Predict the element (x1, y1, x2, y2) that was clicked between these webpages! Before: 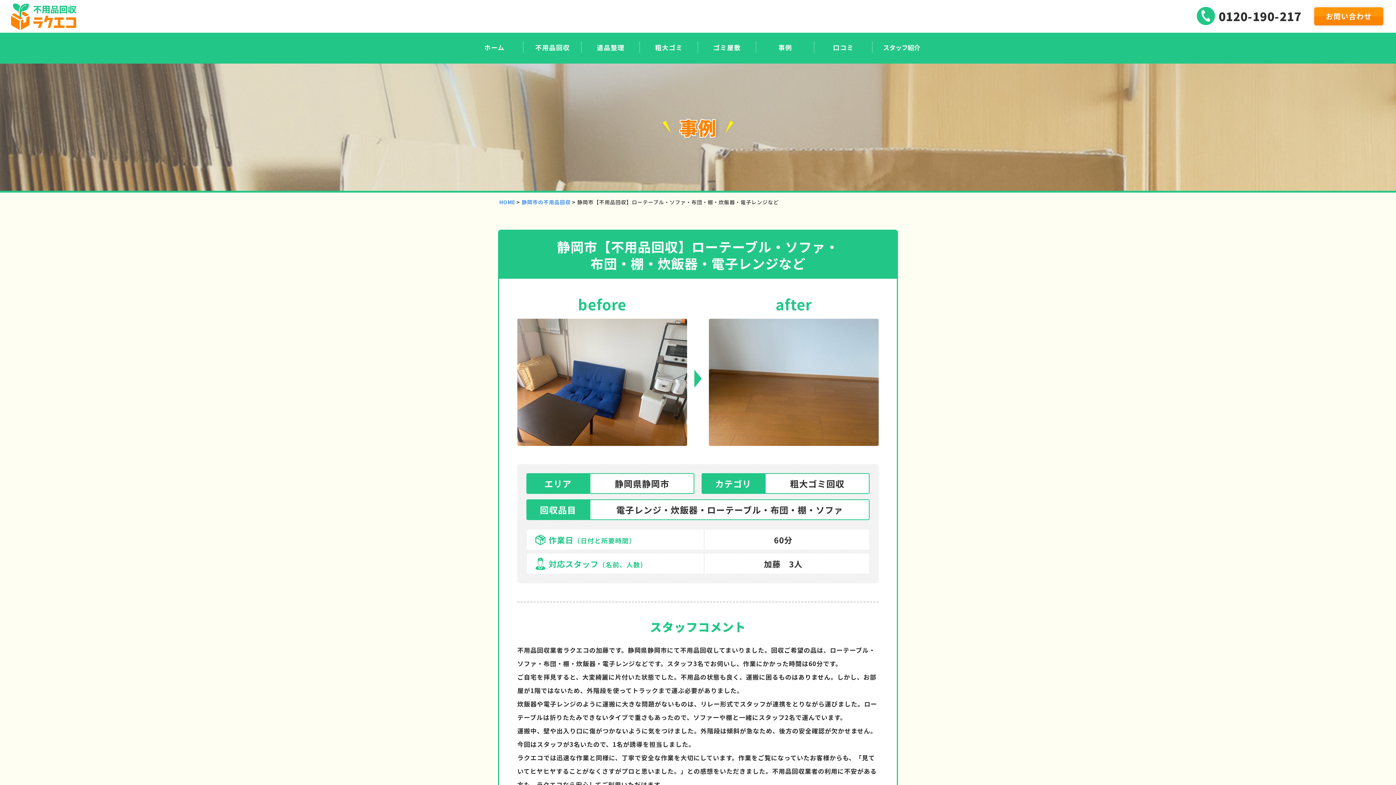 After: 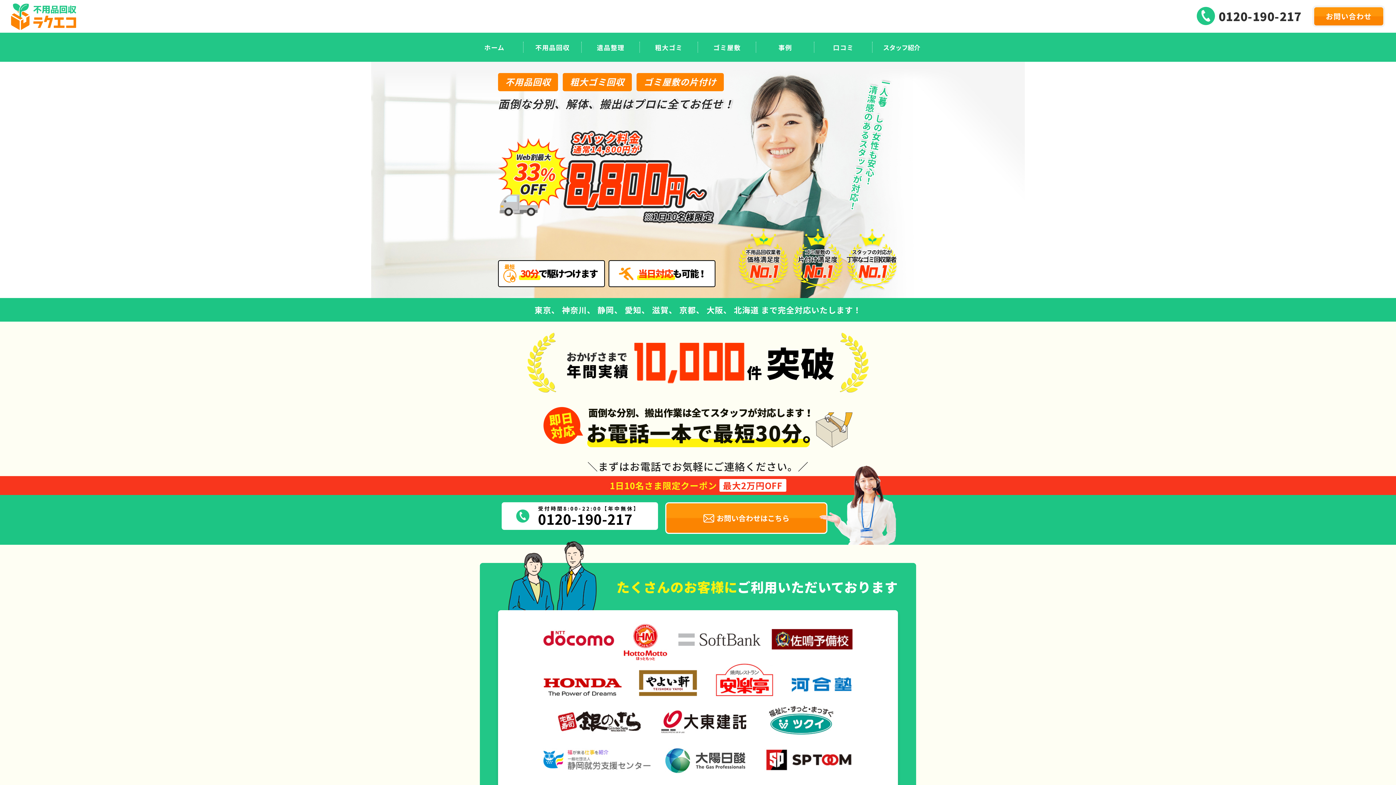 Action: bbox: (10, 2, 76, 8)